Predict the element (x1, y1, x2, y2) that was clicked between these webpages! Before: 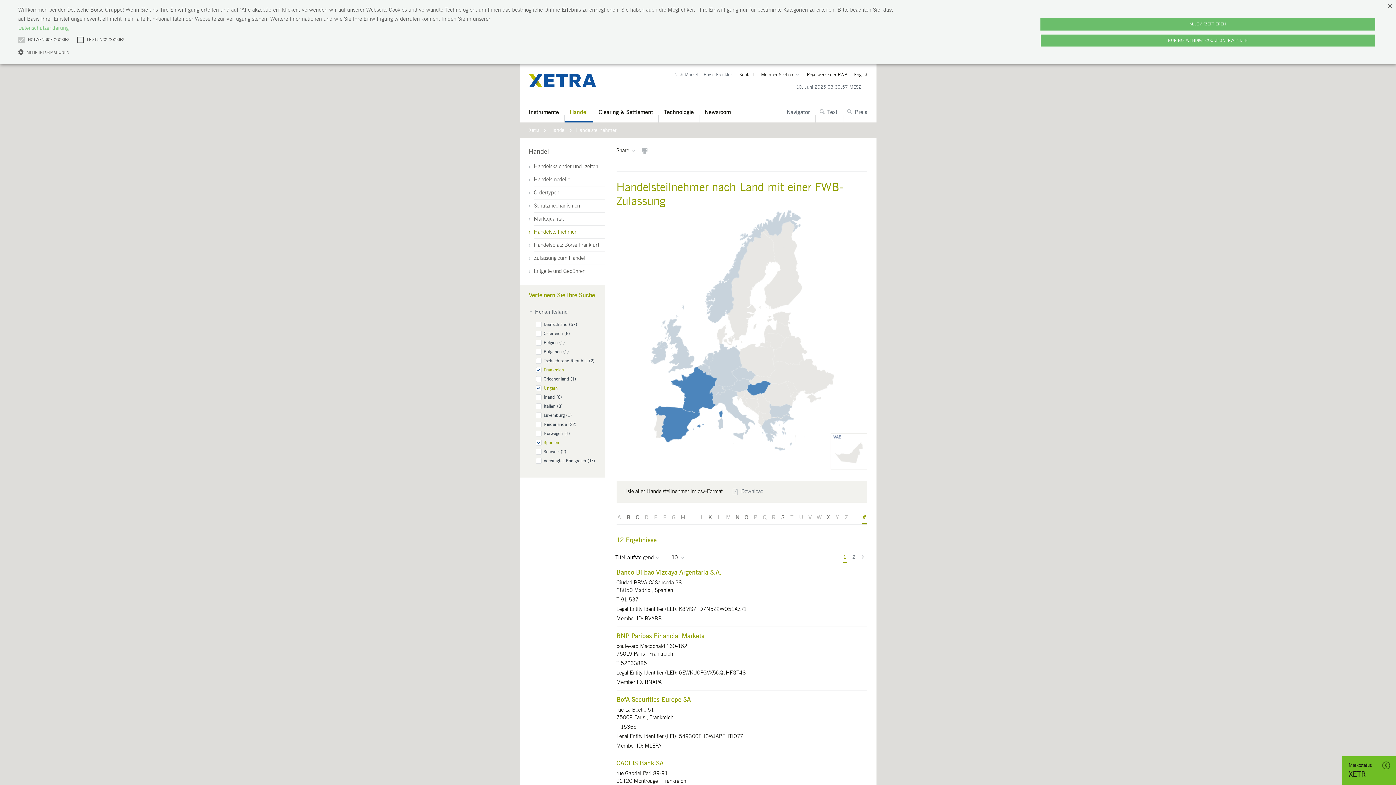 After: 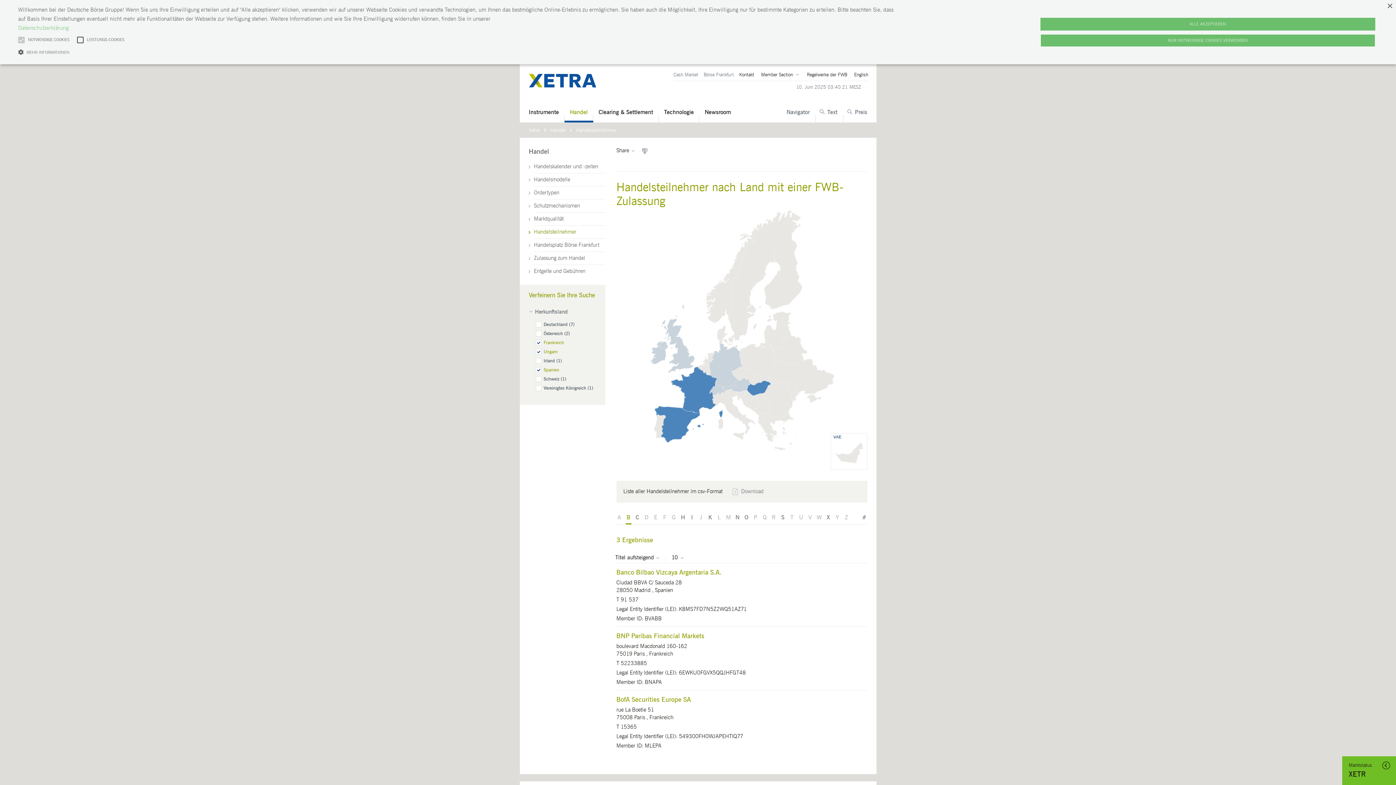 Action: label: B bbox: (625, 513, 631, 524)